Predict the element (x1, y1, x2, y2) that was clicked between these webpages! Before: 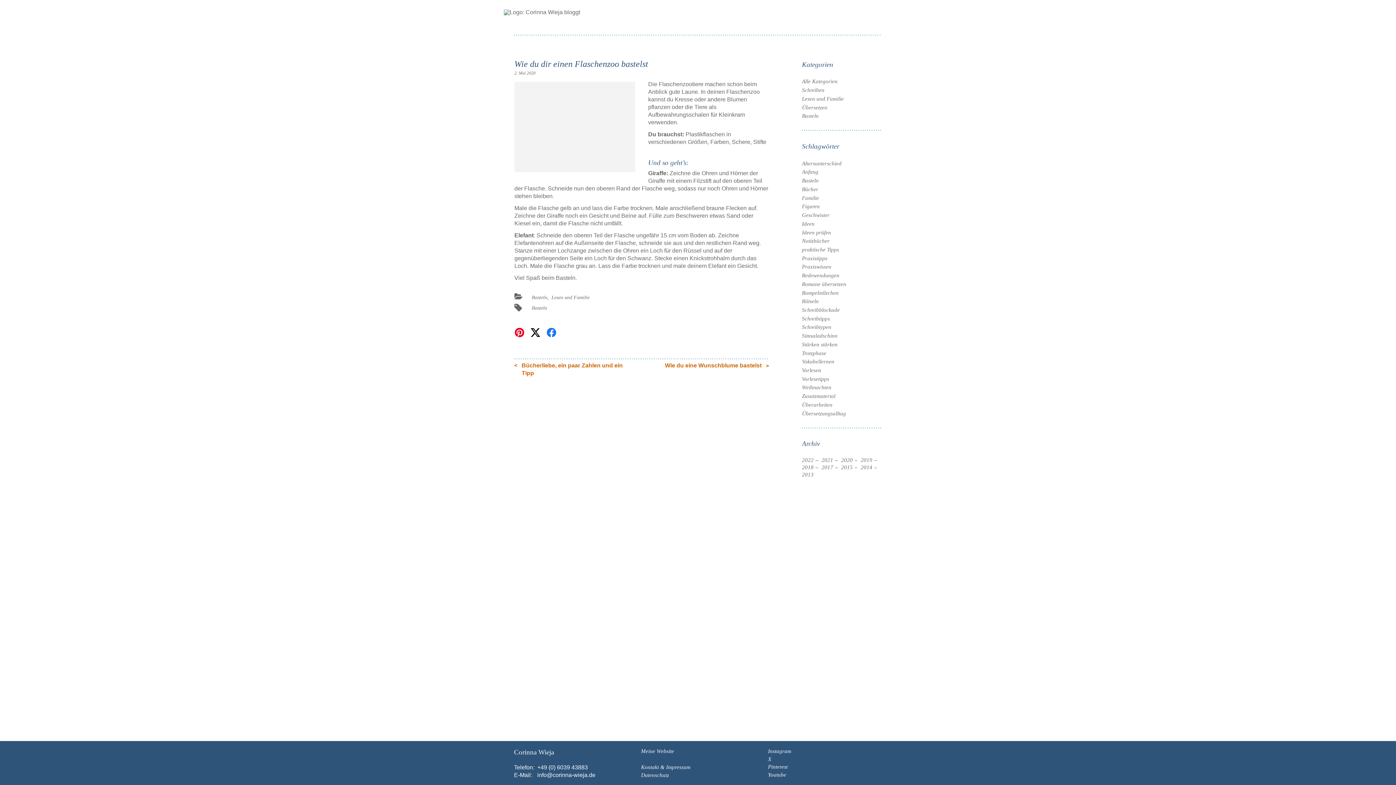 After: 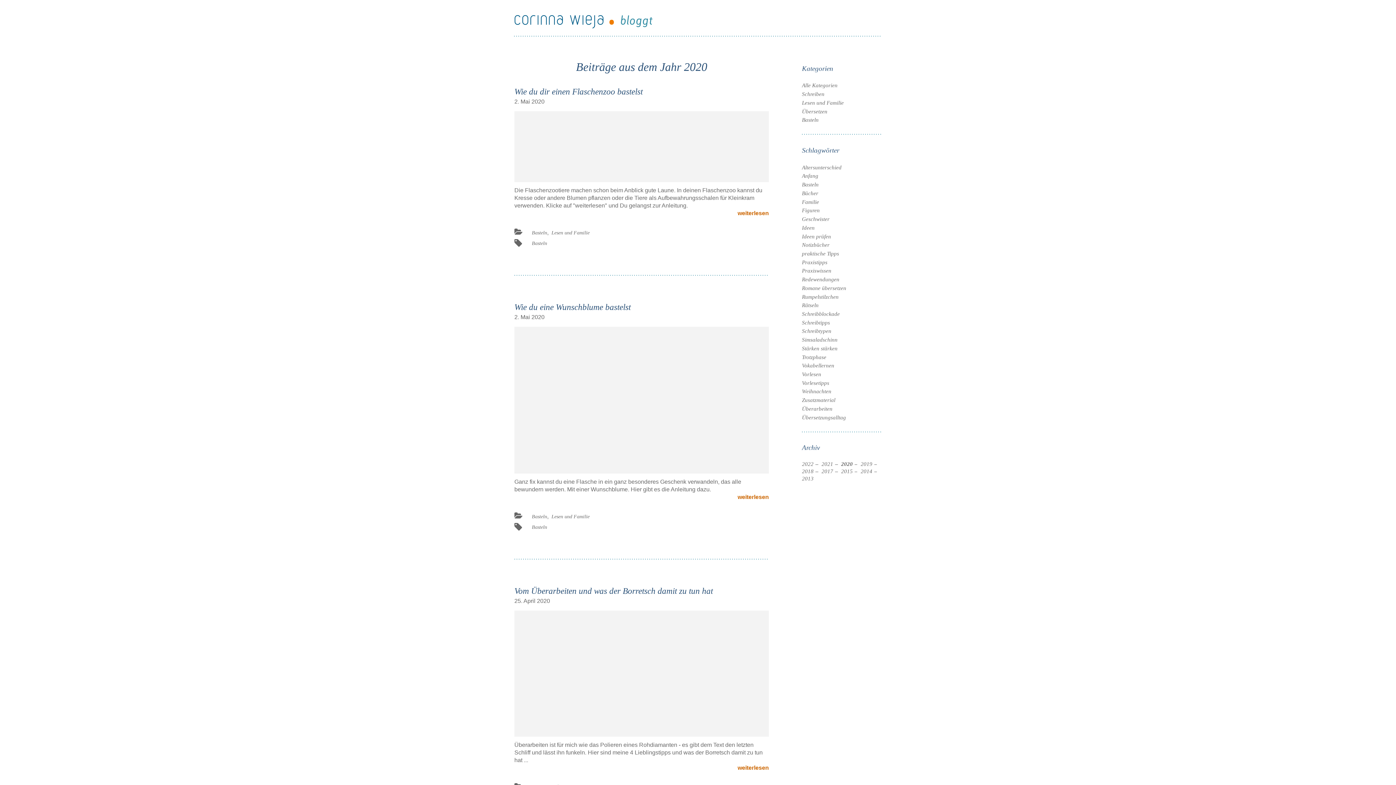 Action: label: 2020 bbox: (841, 457, 853, 463)